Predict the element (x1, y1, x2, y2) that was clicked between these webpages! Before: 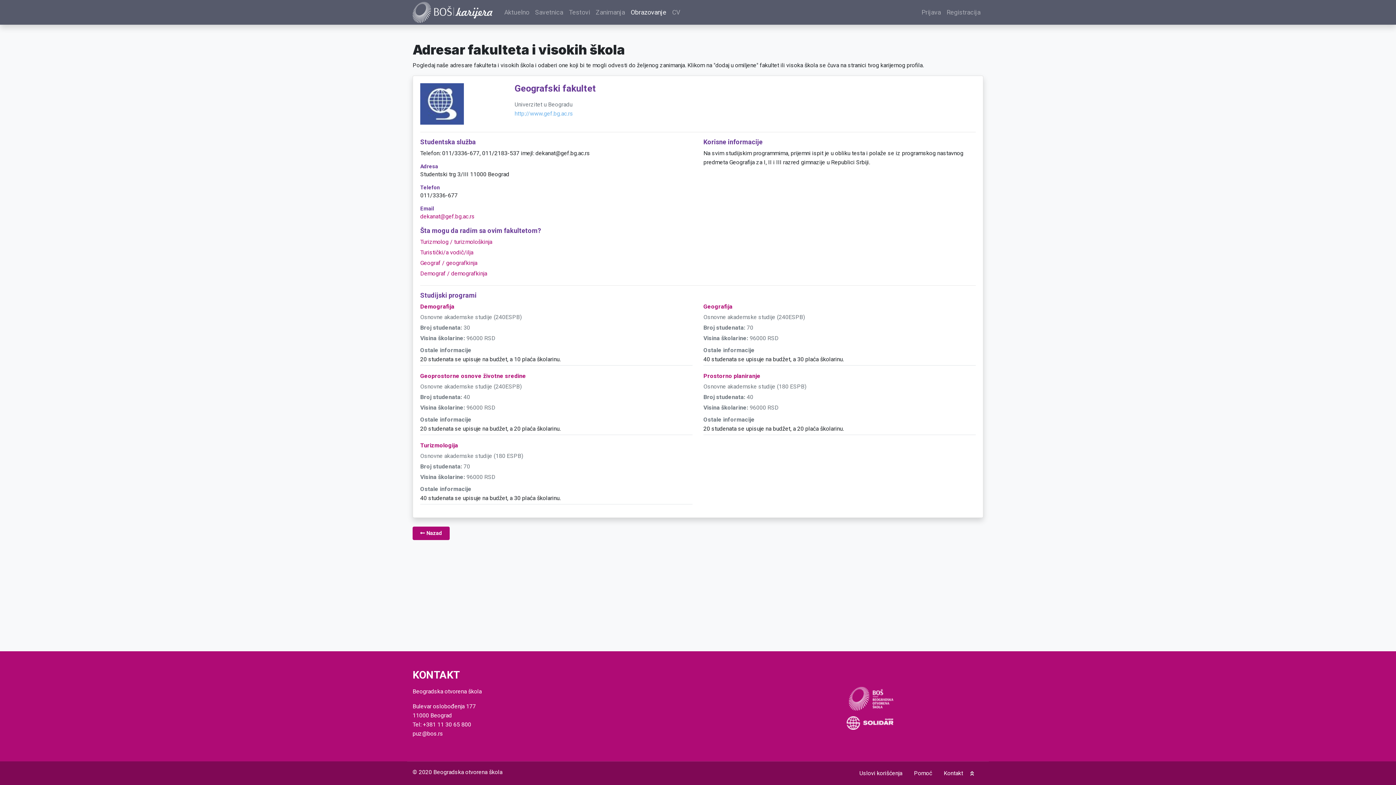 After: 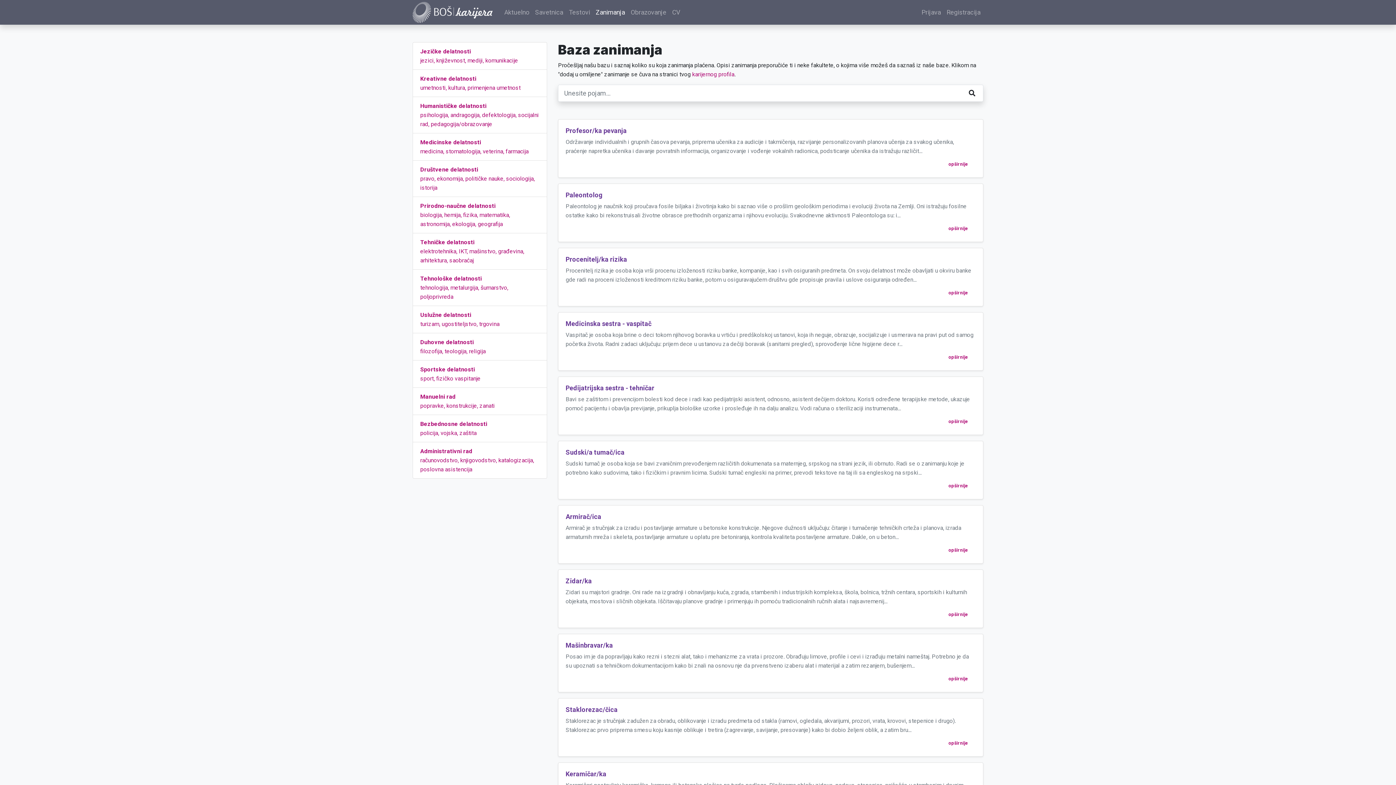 Action: bbox: (593, 4, 628, 20) label: Zanimanja